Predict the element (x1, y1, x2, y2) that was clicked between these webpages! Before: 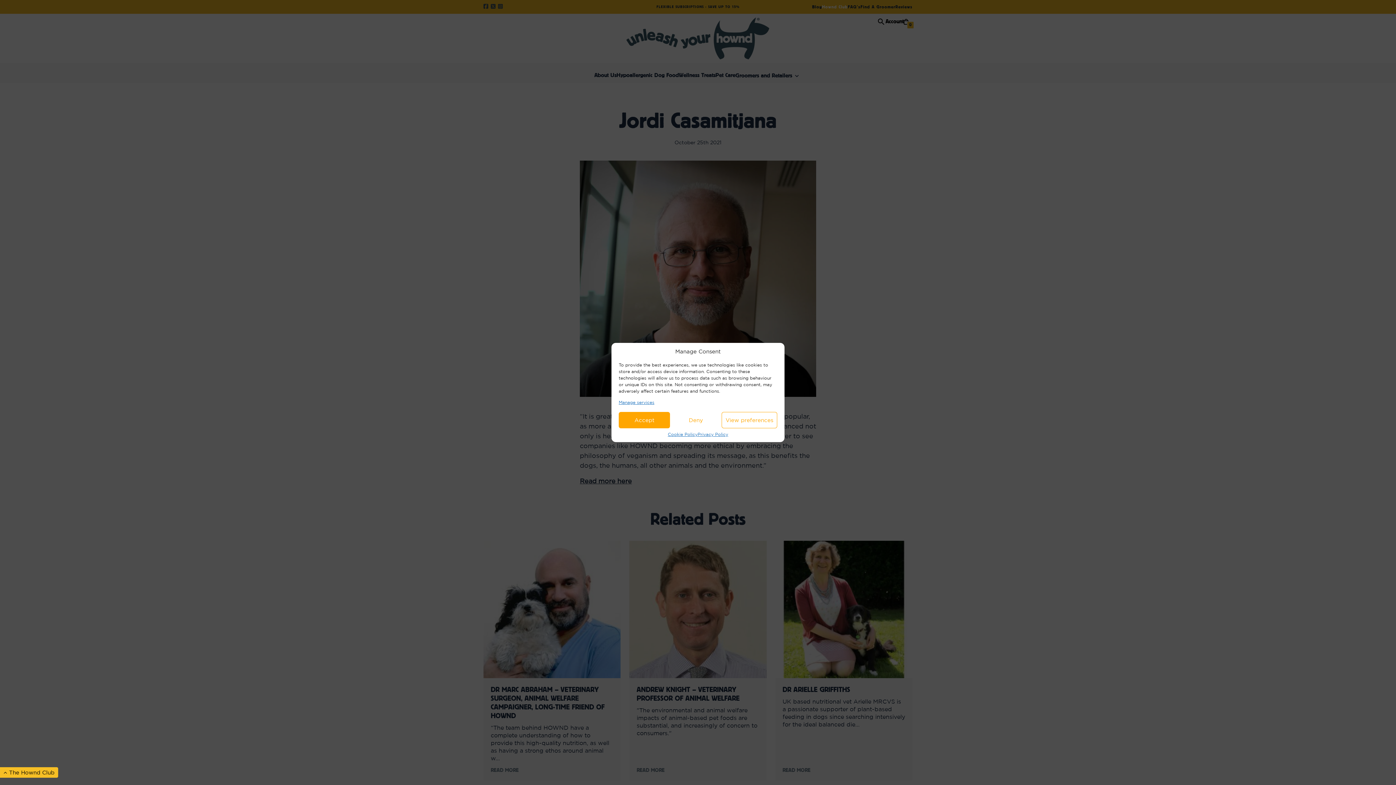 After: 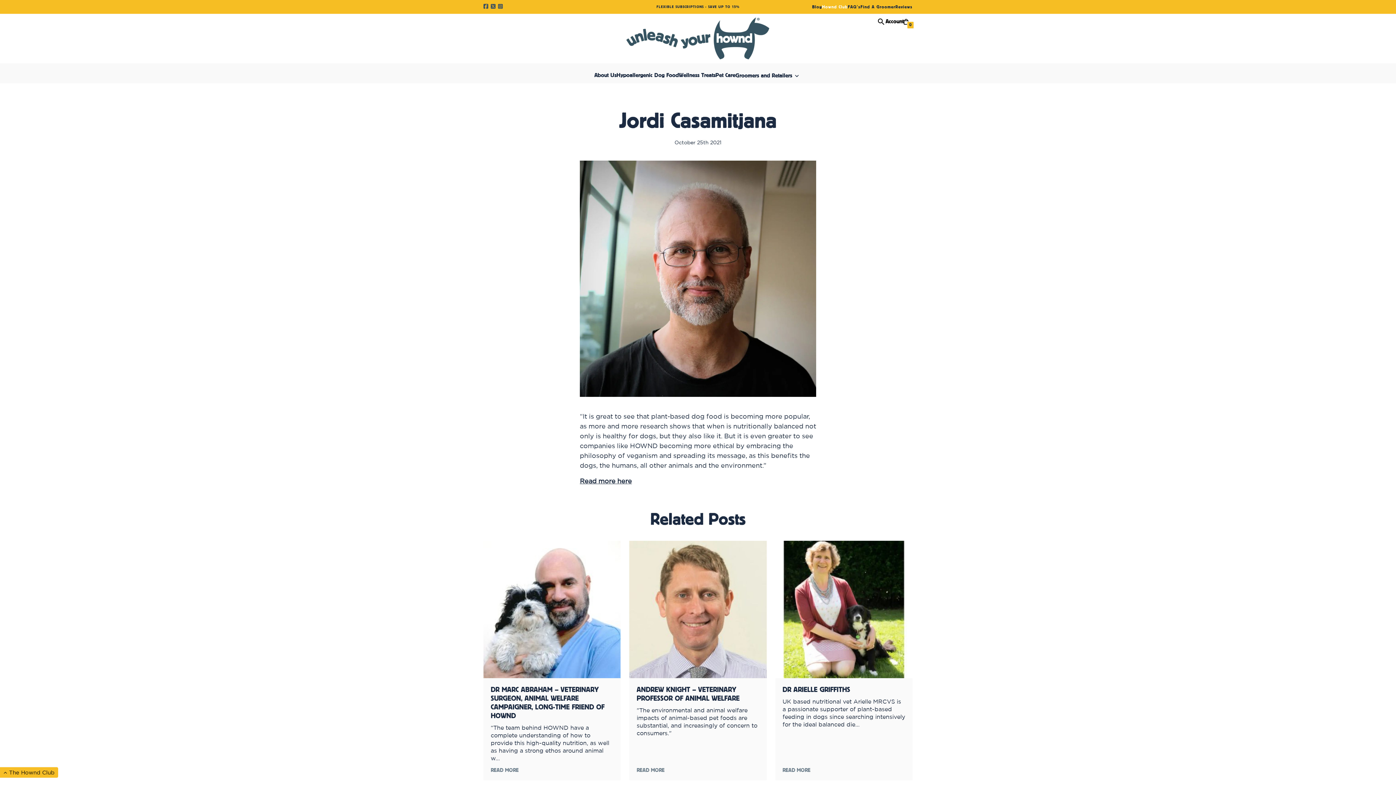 Action: bbox: (670, 412, 721, 428) label: Deny